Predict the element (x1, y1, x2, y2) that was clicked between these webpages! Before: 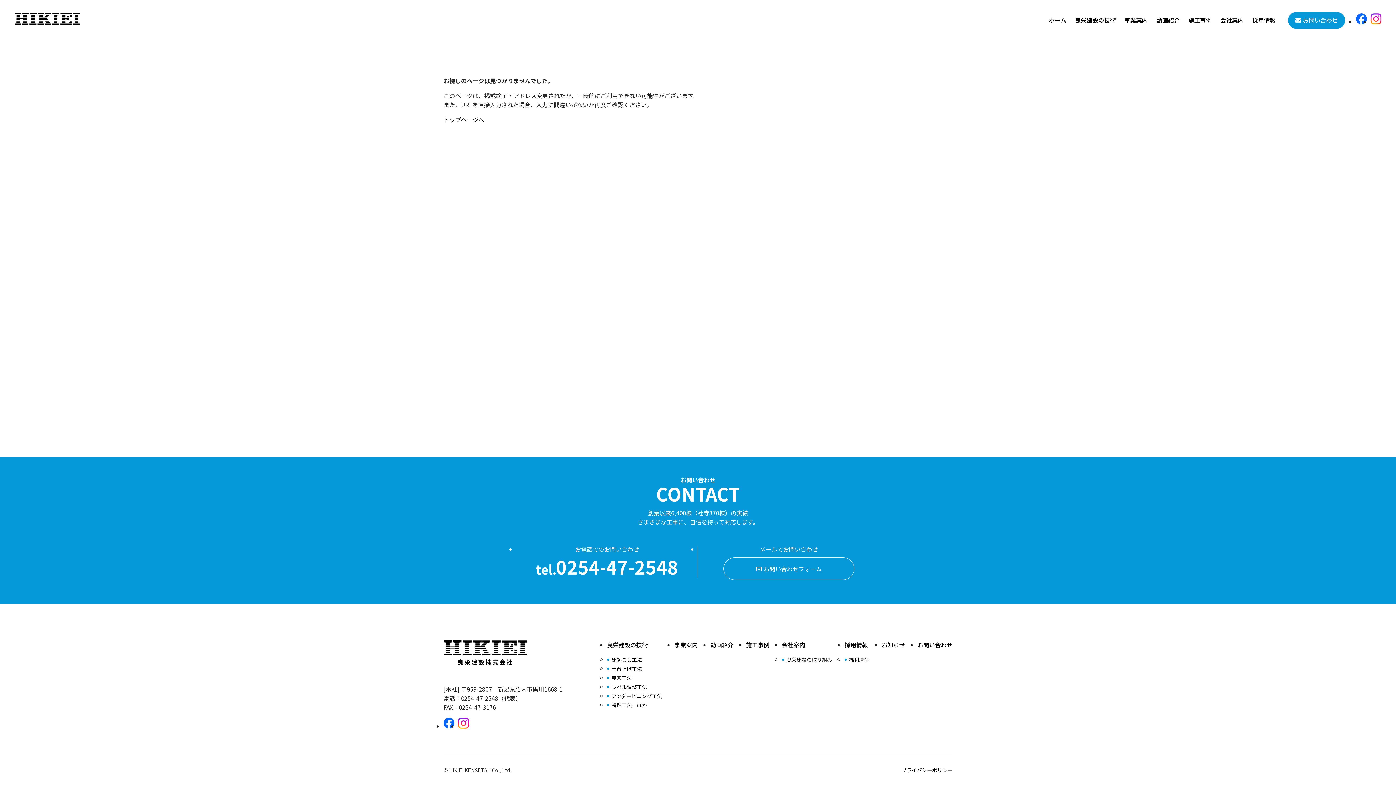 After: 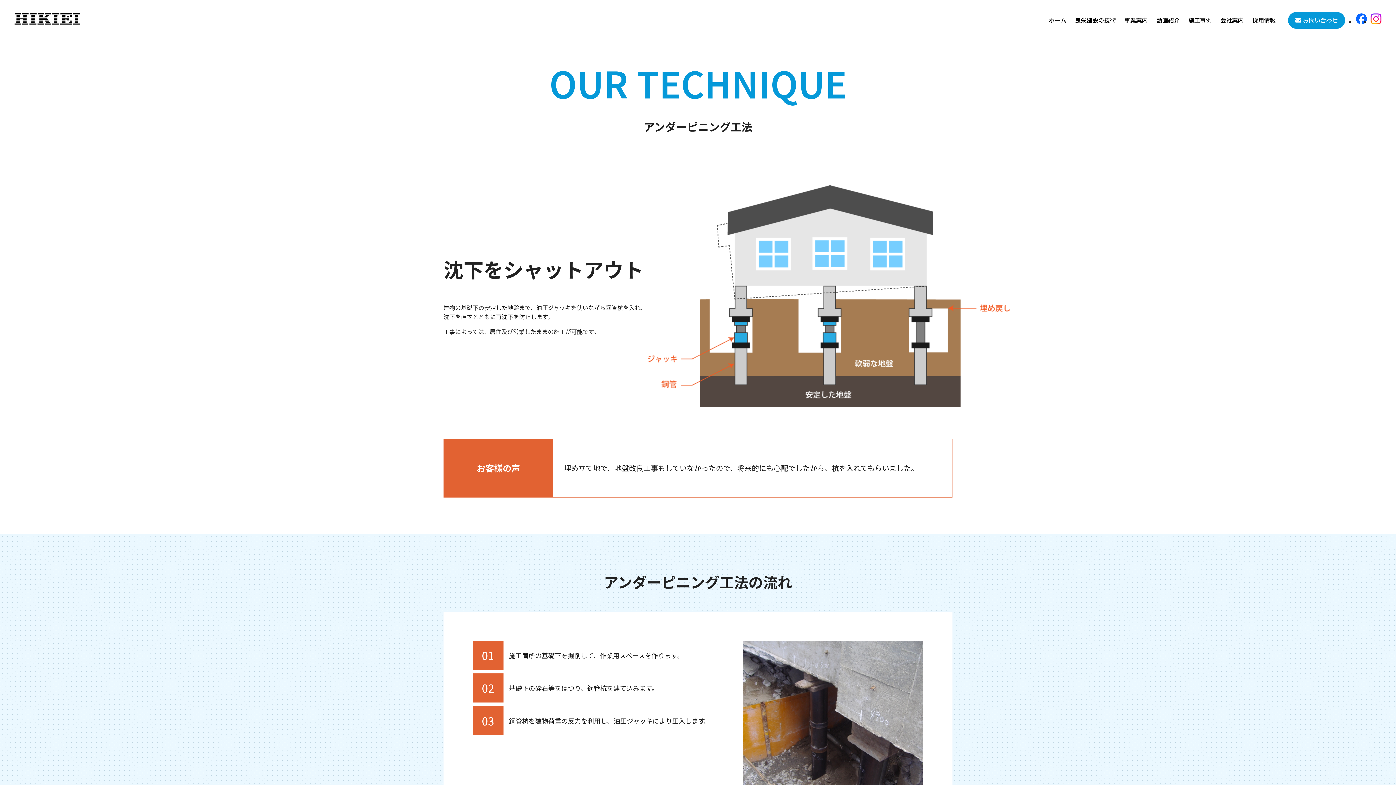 Action: label: アンダーピニング工法 bbox: (607, 692, 662, 699)